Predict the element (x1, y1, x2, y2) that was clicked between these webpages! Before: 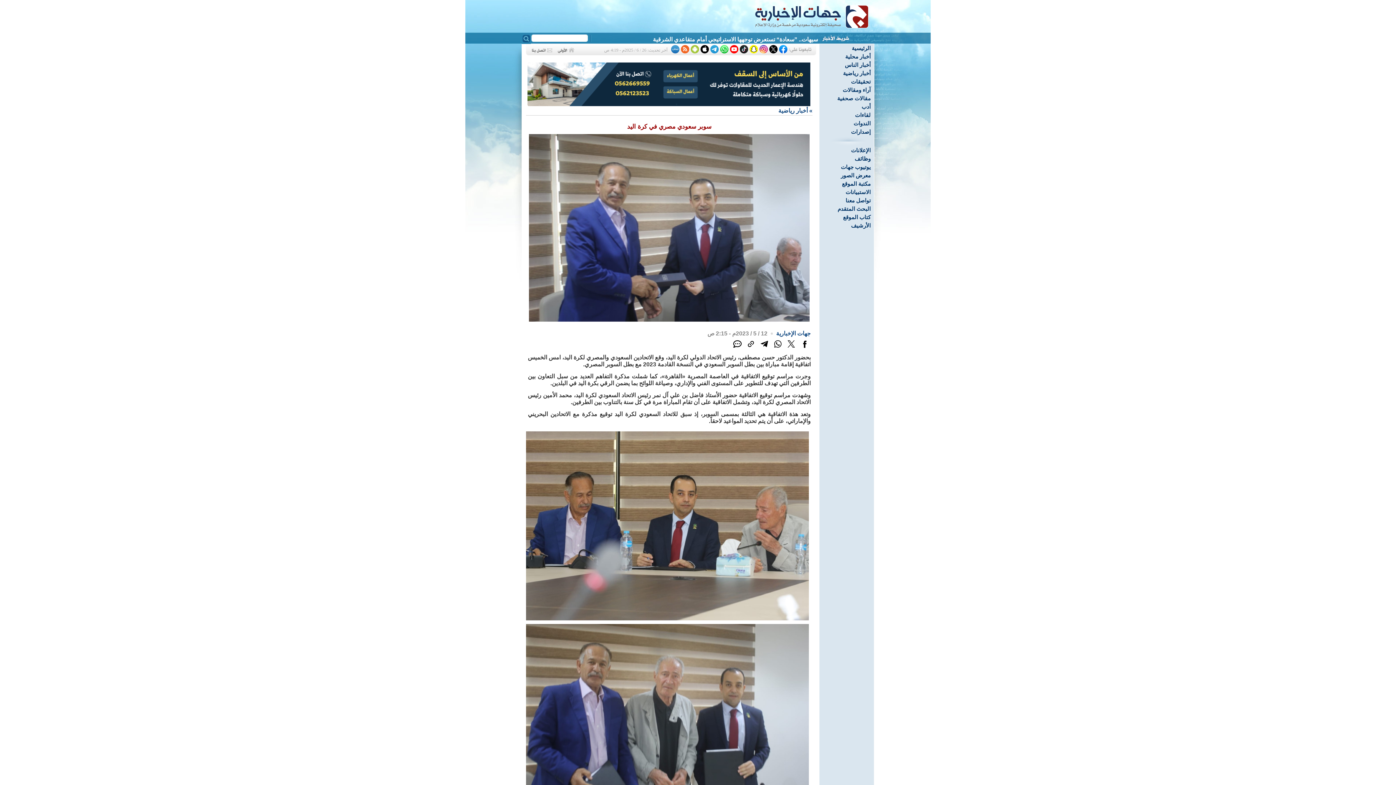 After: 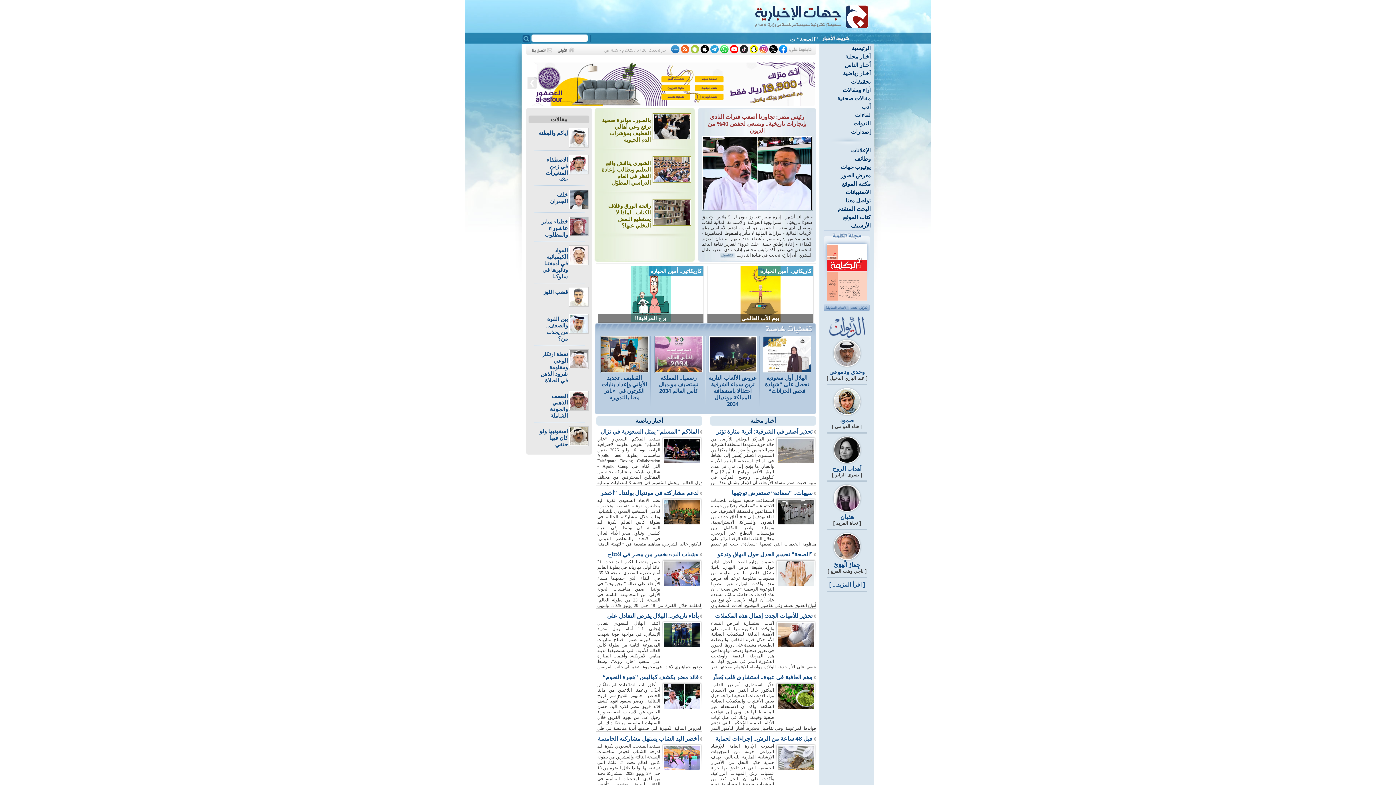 Action: bbox: (555, 50, 576, 56)